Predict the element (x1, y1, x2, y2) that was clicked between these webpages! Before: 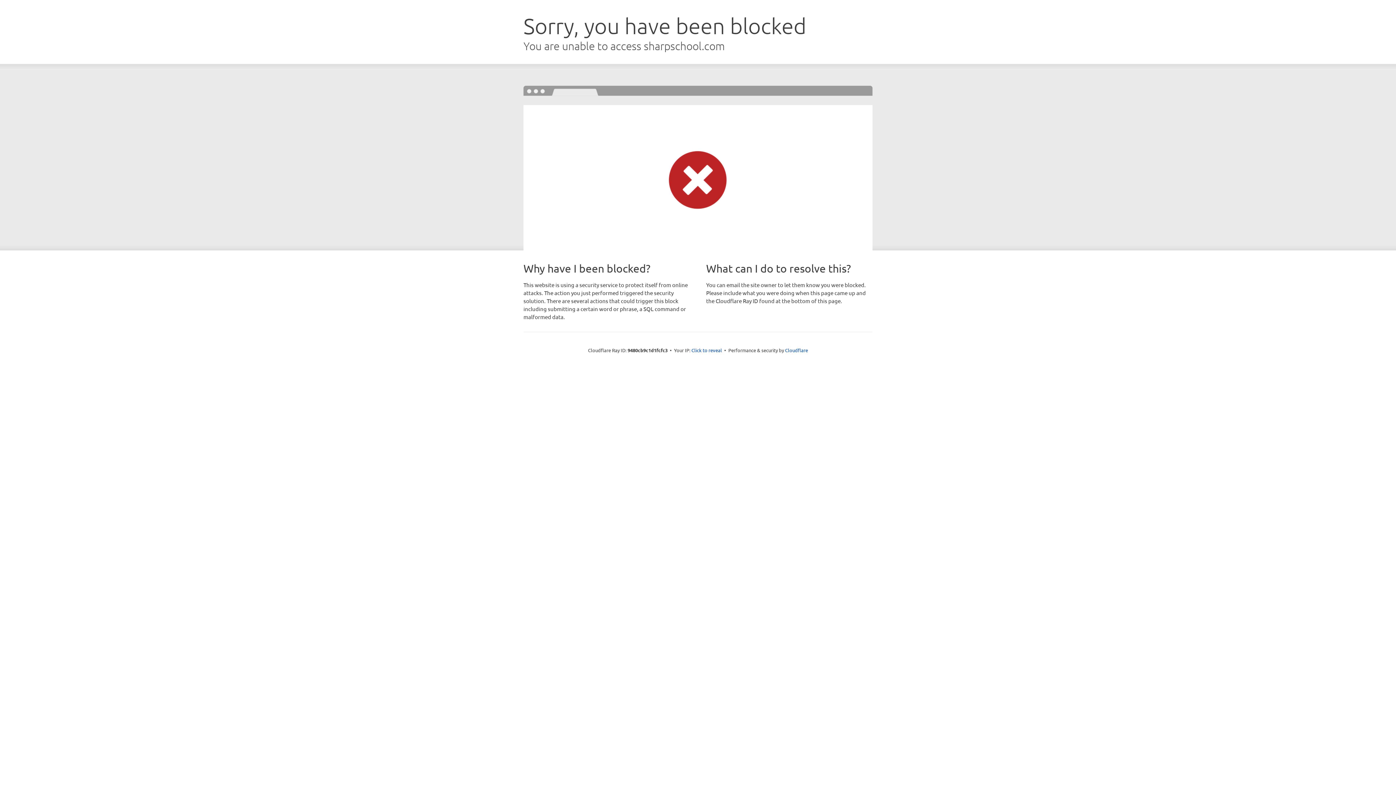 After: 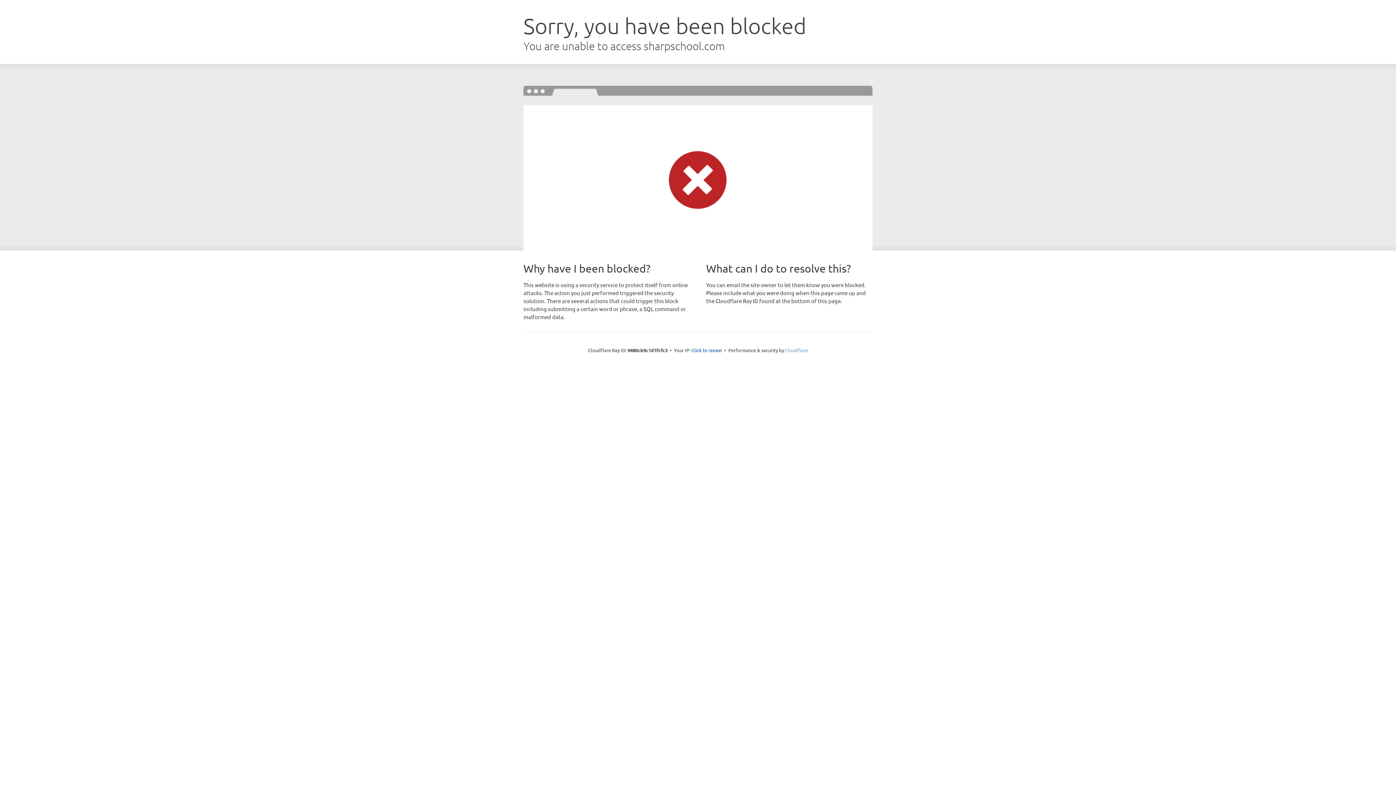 Action: label: Cloudflare bbox: (785, 347, 808, 353)